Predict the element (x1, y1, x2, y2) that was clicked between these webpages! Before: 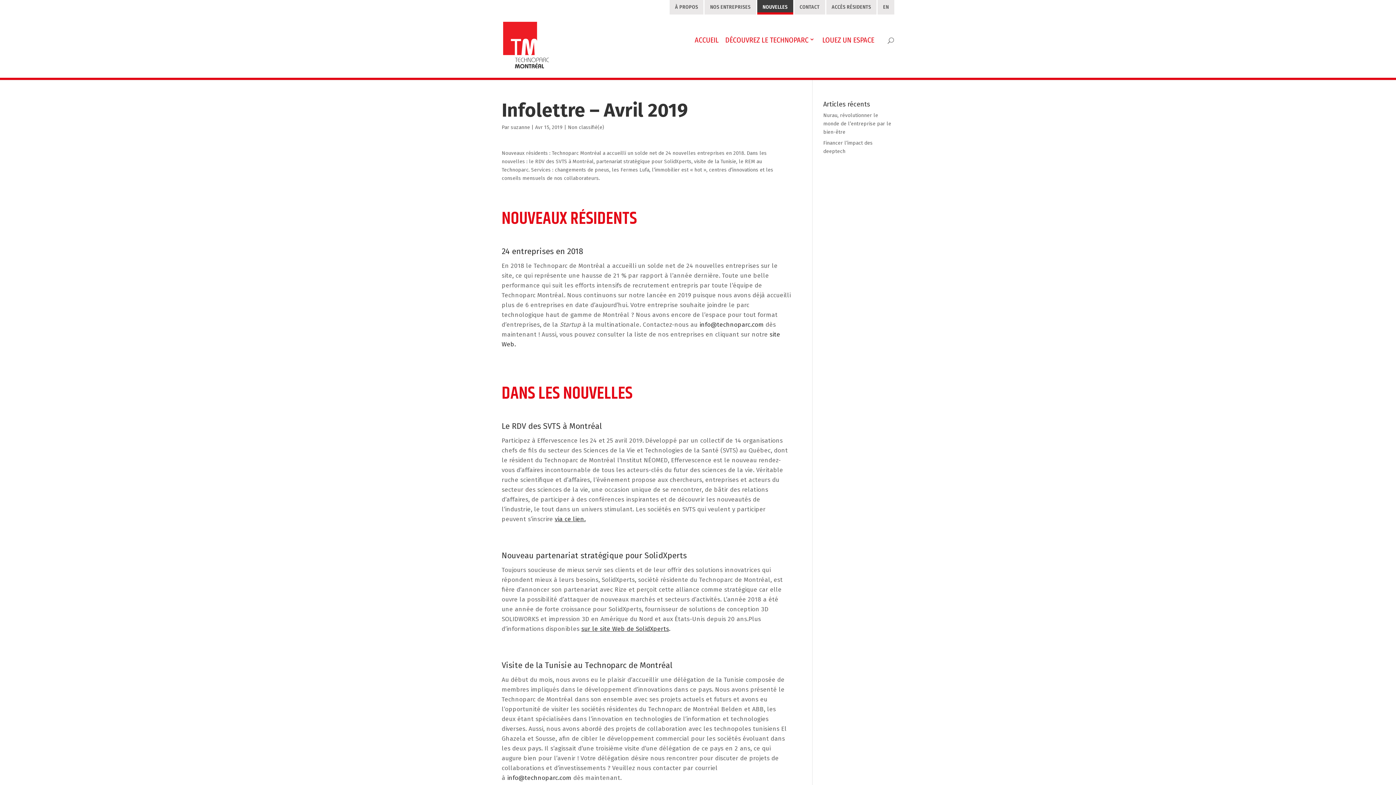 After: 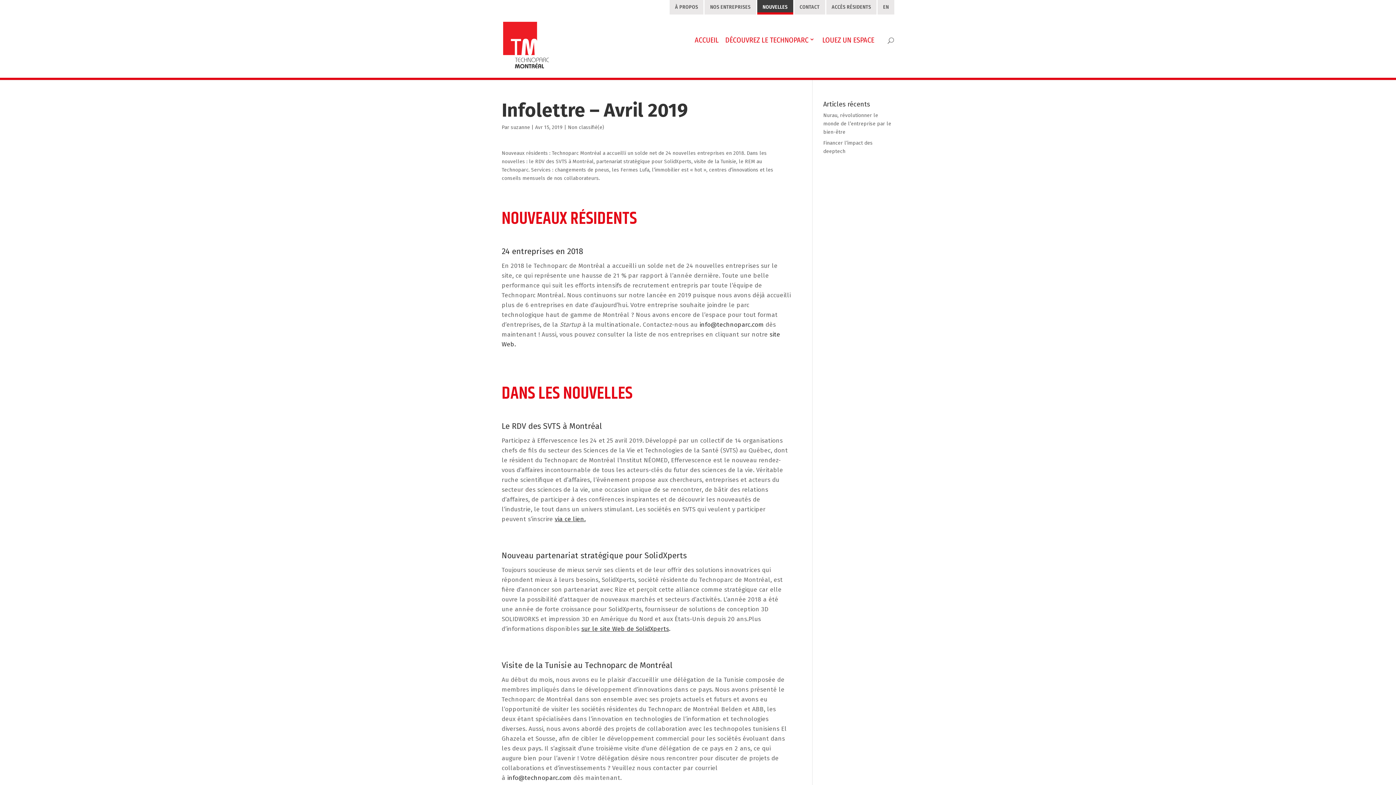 Action: label: info@technoparc.com bbox: (507, 774, 571, 782)